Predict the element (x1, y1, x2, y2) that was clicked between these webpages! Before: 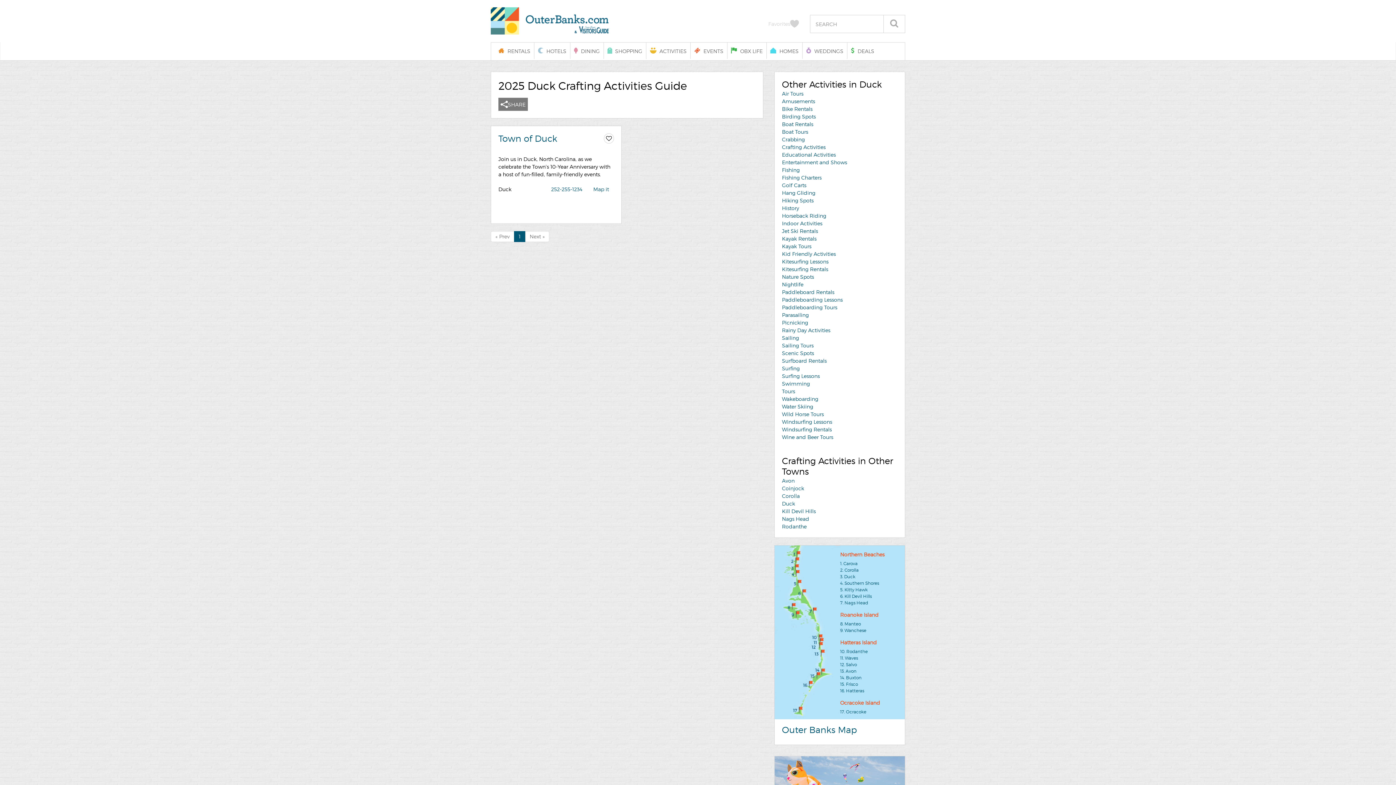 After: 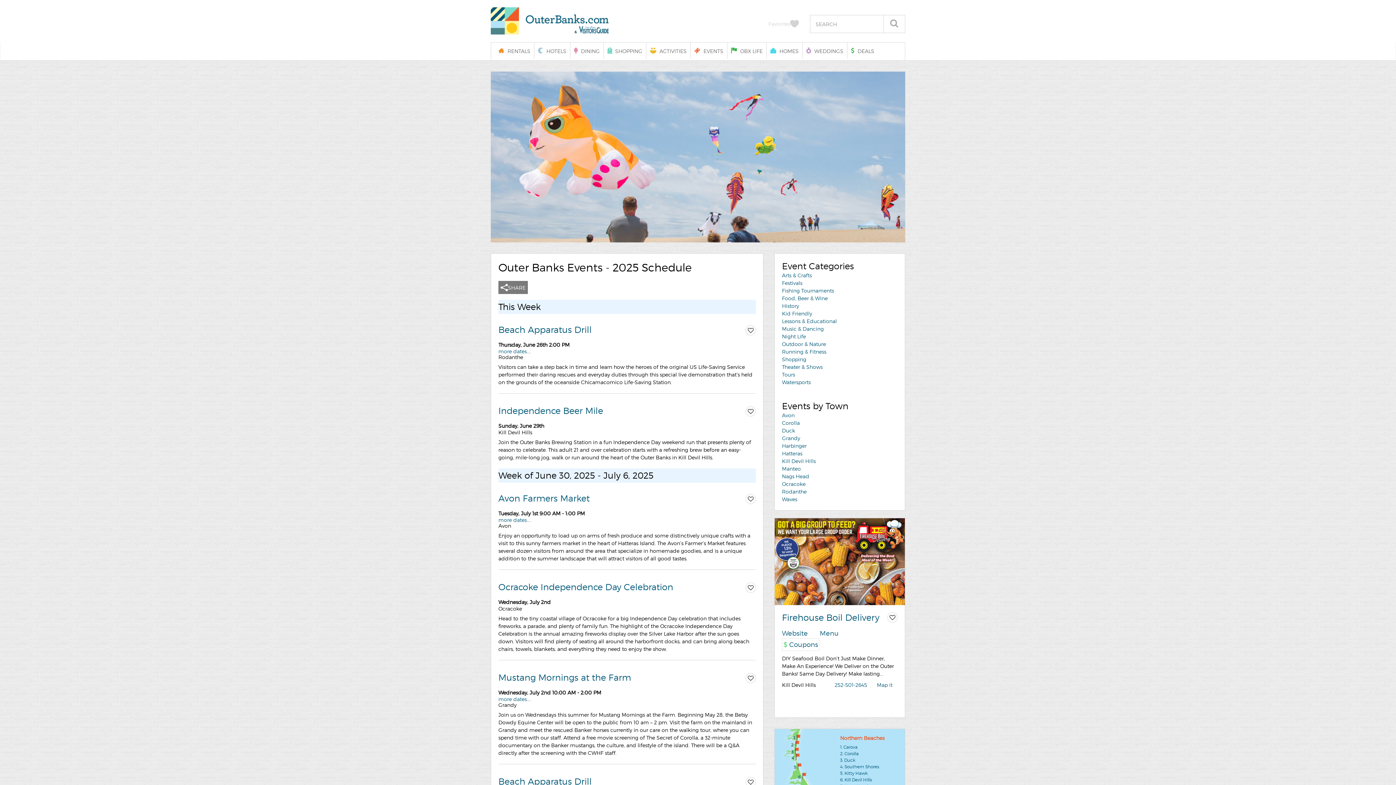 Action: bbox: (690, 42, 727, 58) label: EVENTS